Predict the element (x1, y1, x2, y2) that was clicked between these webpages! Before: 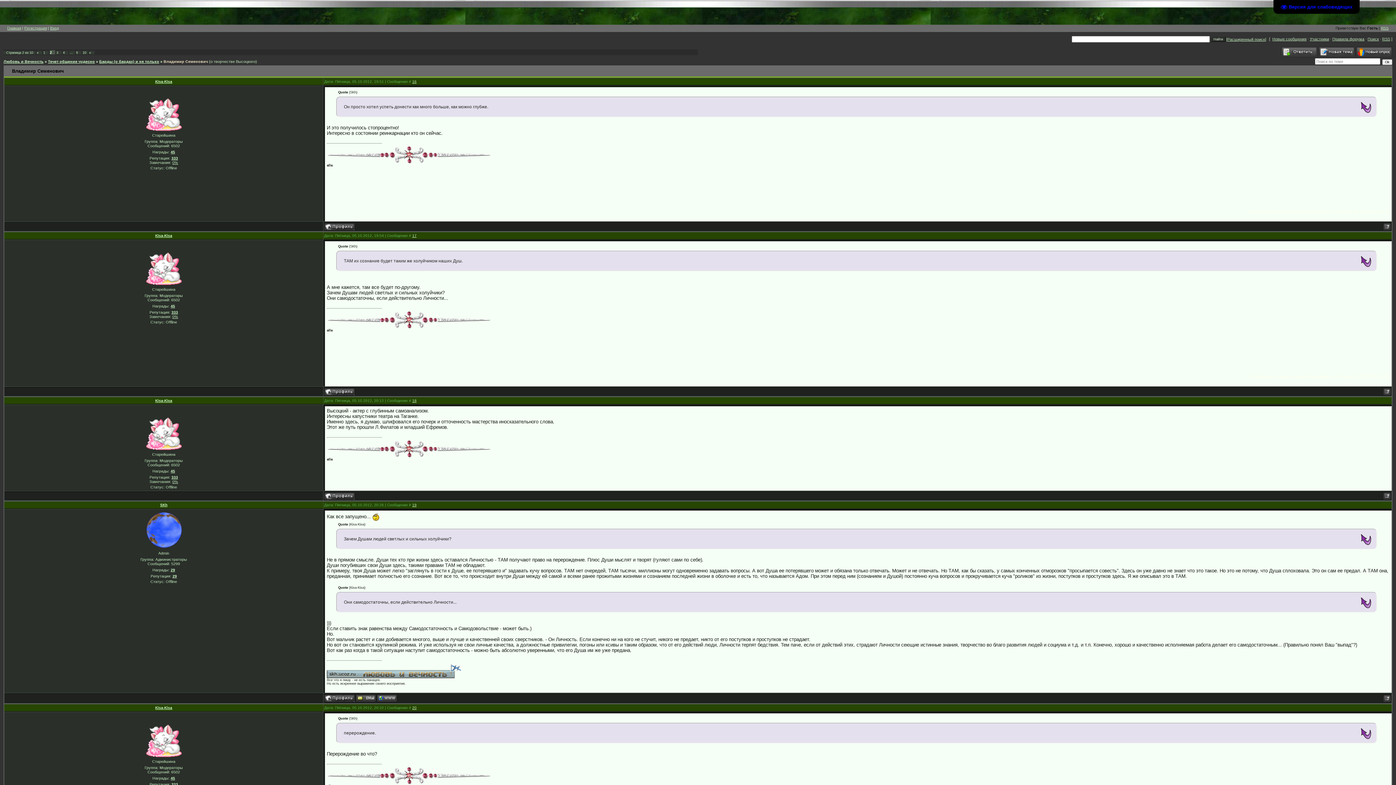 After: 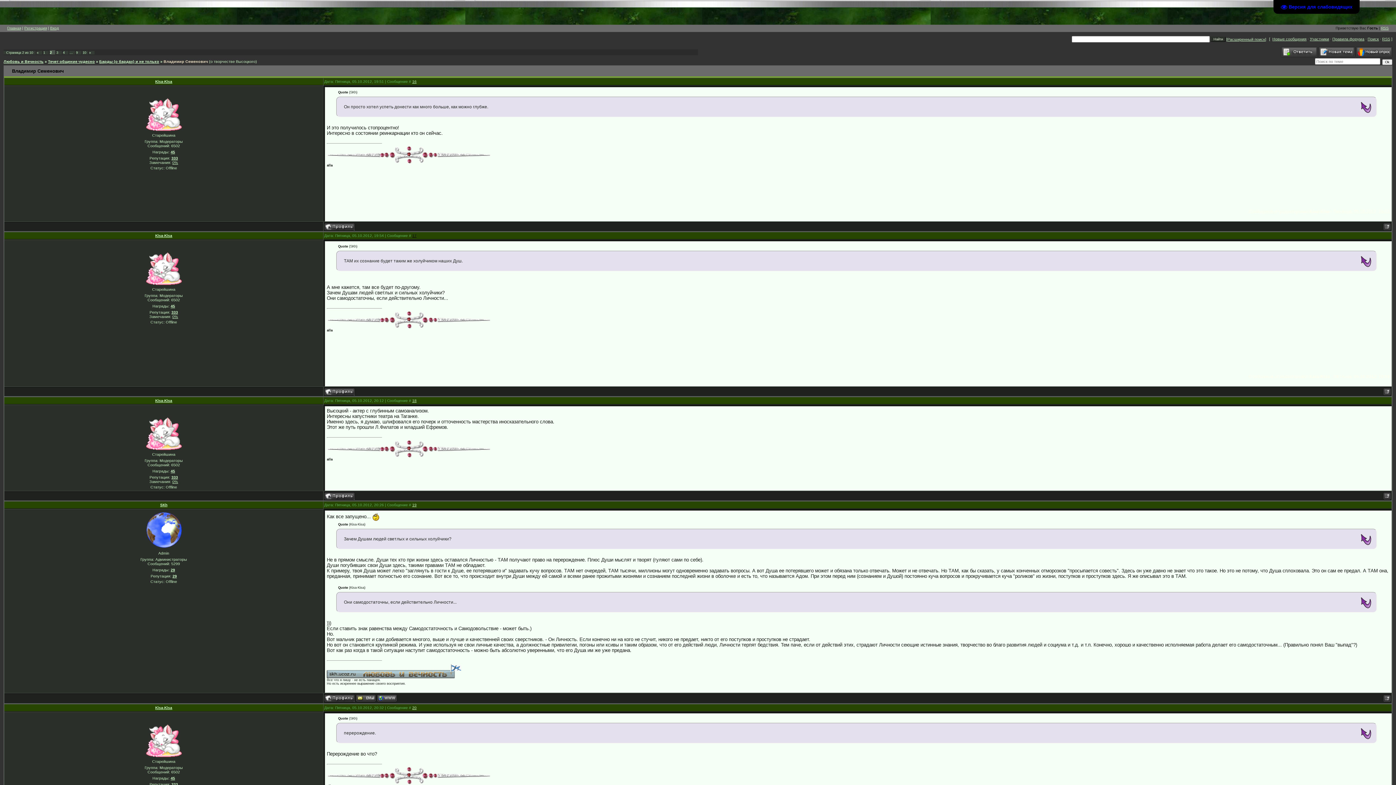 Action: bbox: (412, 233, 416, 237) label: 17